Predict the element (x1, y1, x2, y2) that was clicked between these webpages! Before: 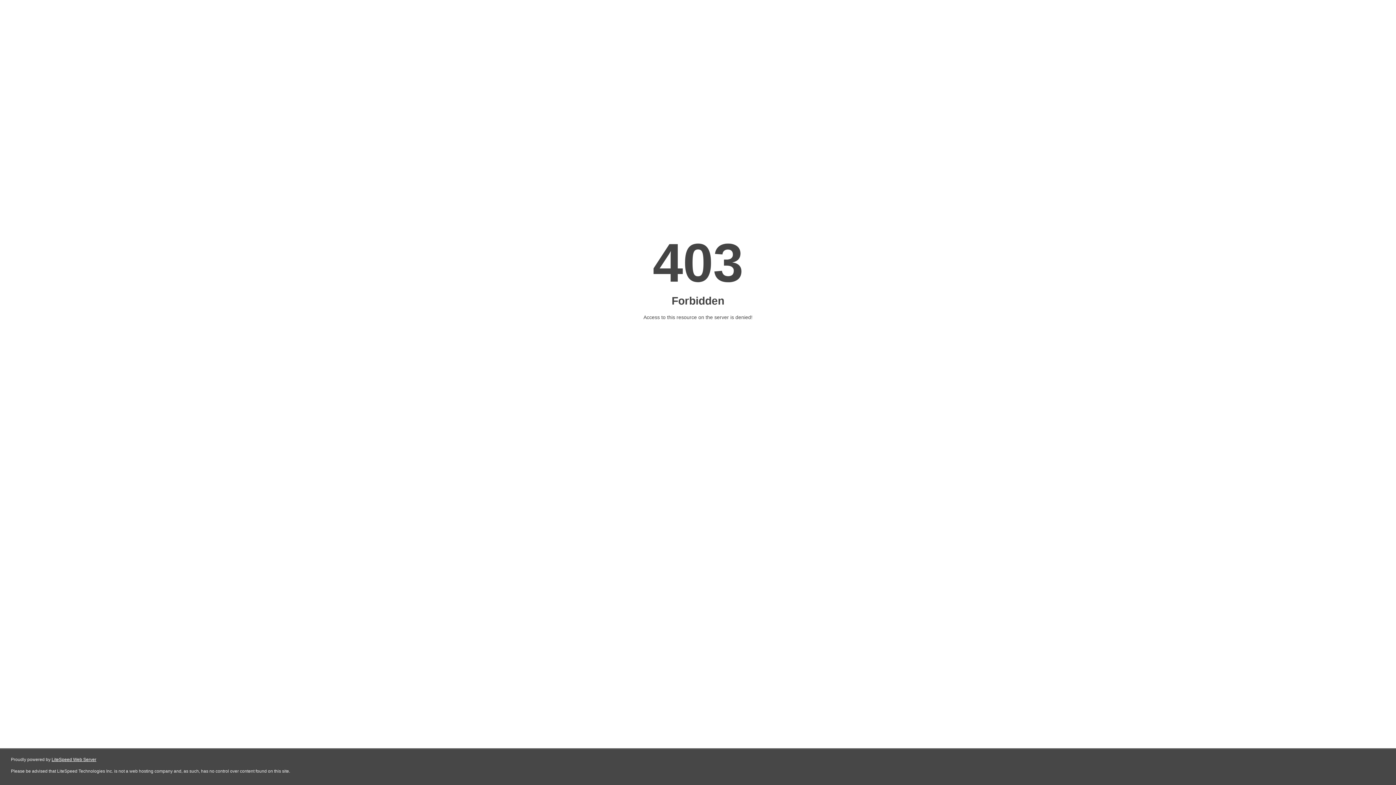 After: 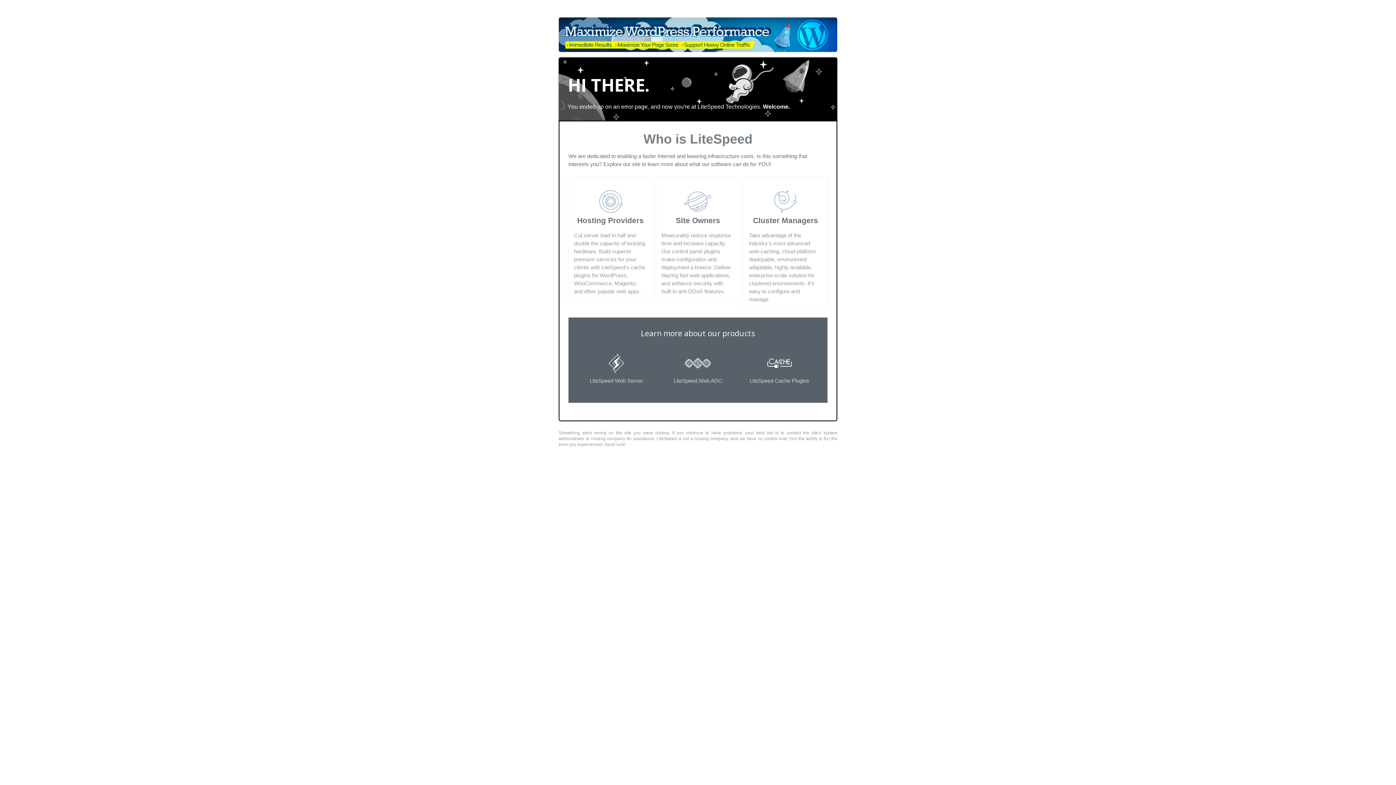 Action: label: LiteSpeed Web Server bbox: (51, 757, 96, 762)